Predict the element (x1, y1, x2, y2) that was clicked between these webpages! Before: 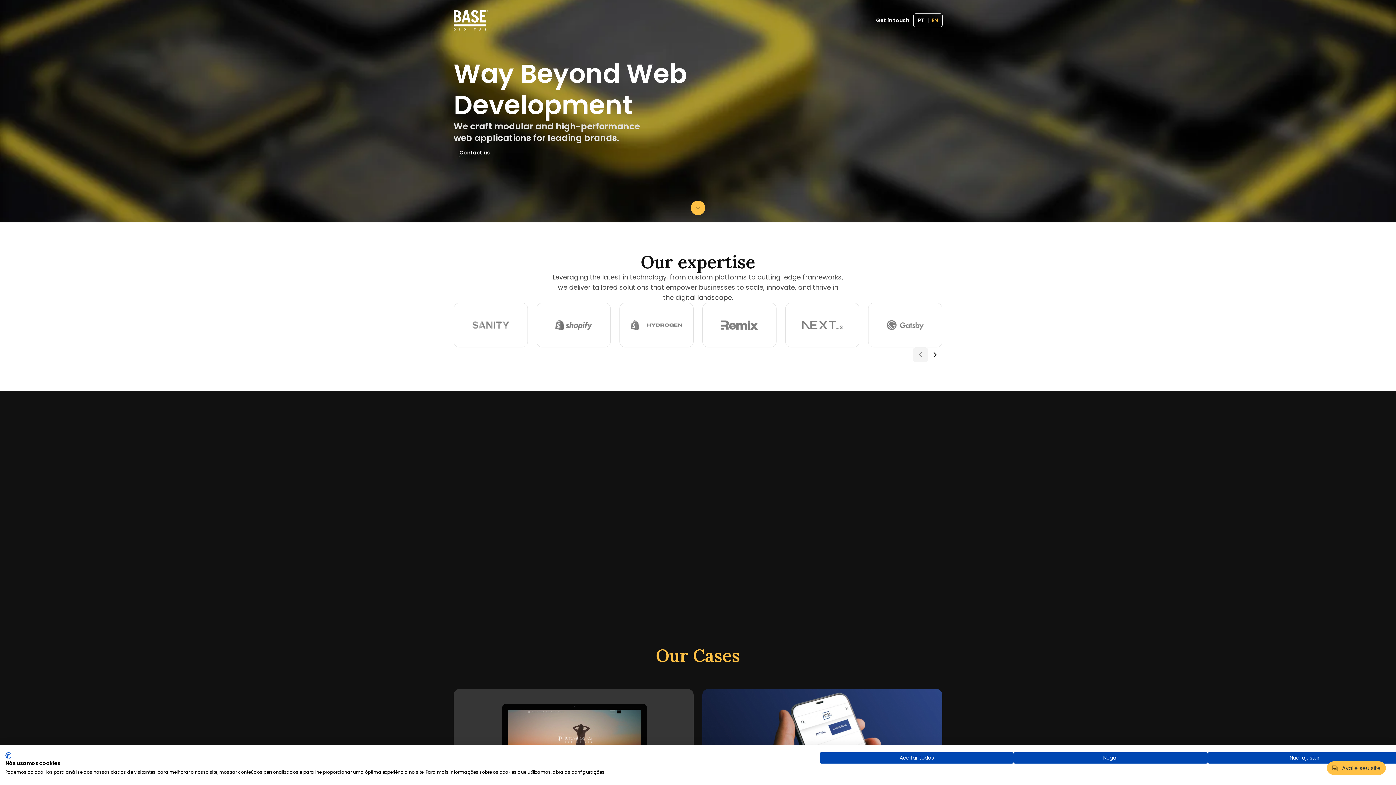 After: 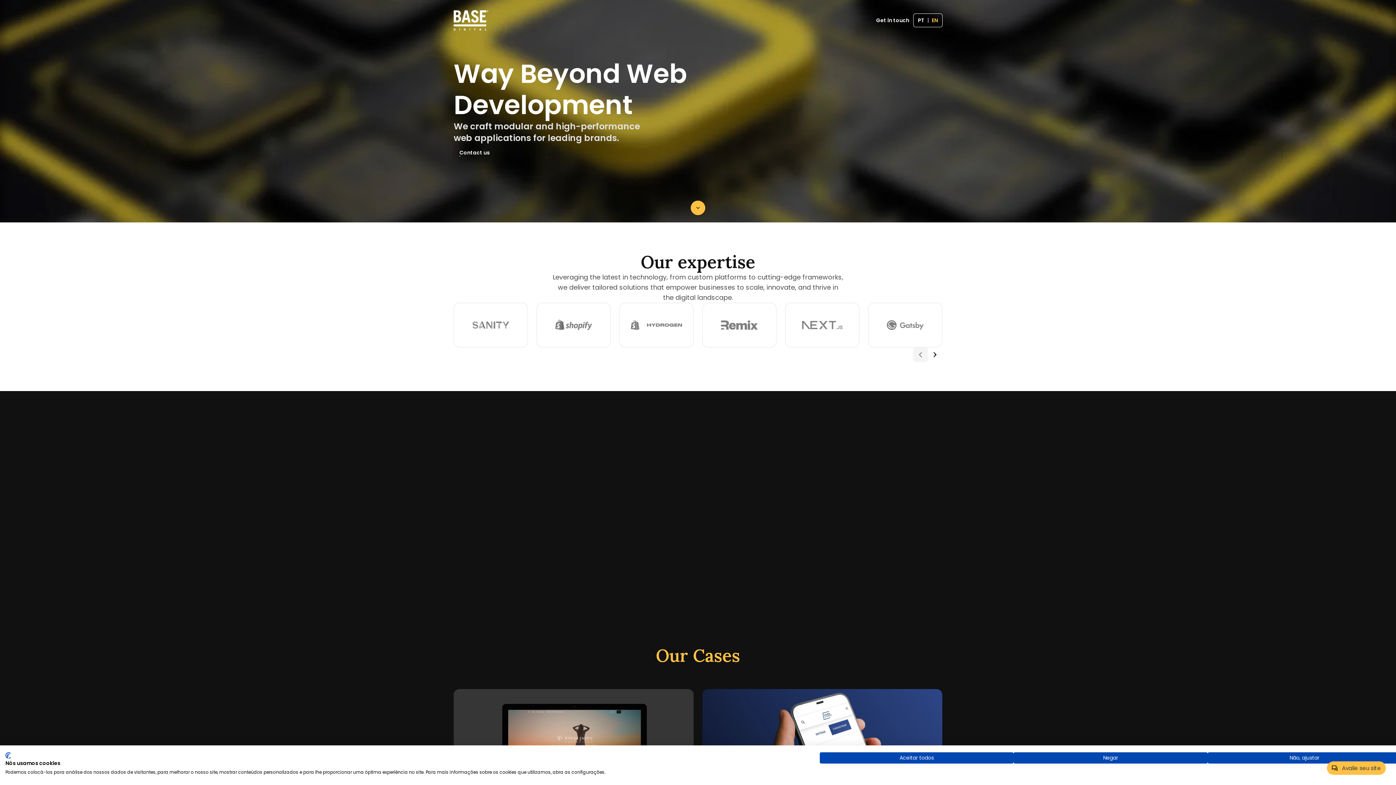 Action: label: EN bbox: (929, 13, 941, 26)